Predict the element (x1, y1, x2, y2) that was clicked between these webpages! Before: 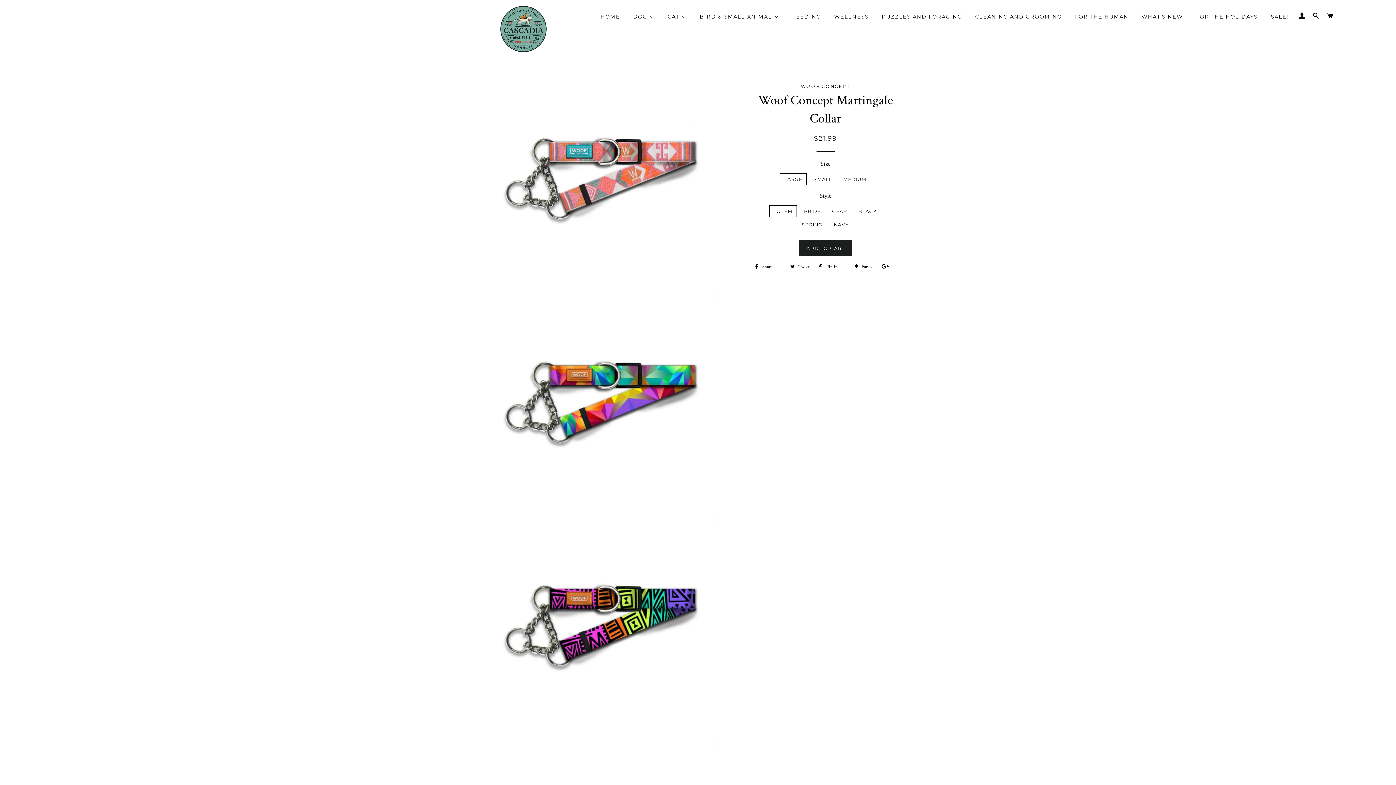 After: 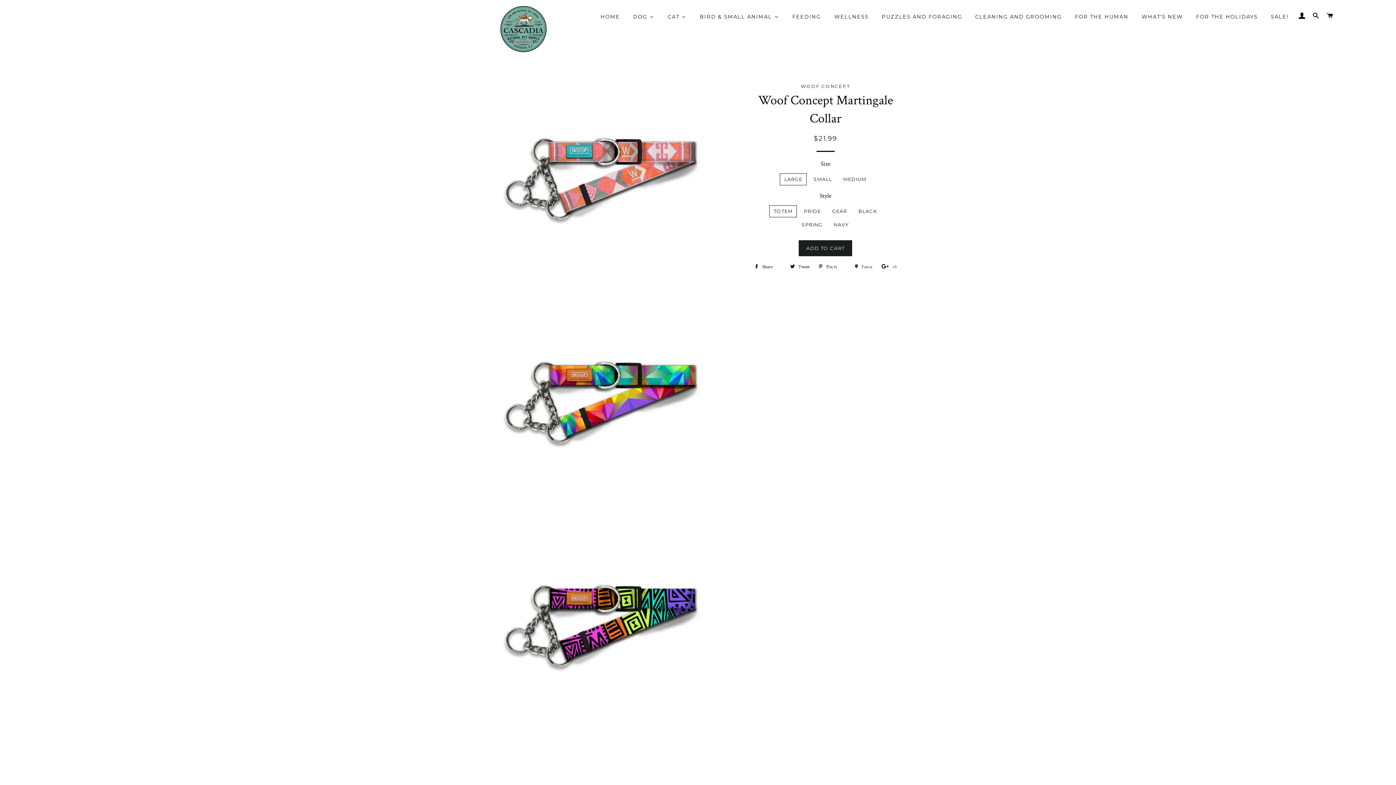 Action: bbox: (851, 261, 876, 272) label:  Fancy
Add to Fancy